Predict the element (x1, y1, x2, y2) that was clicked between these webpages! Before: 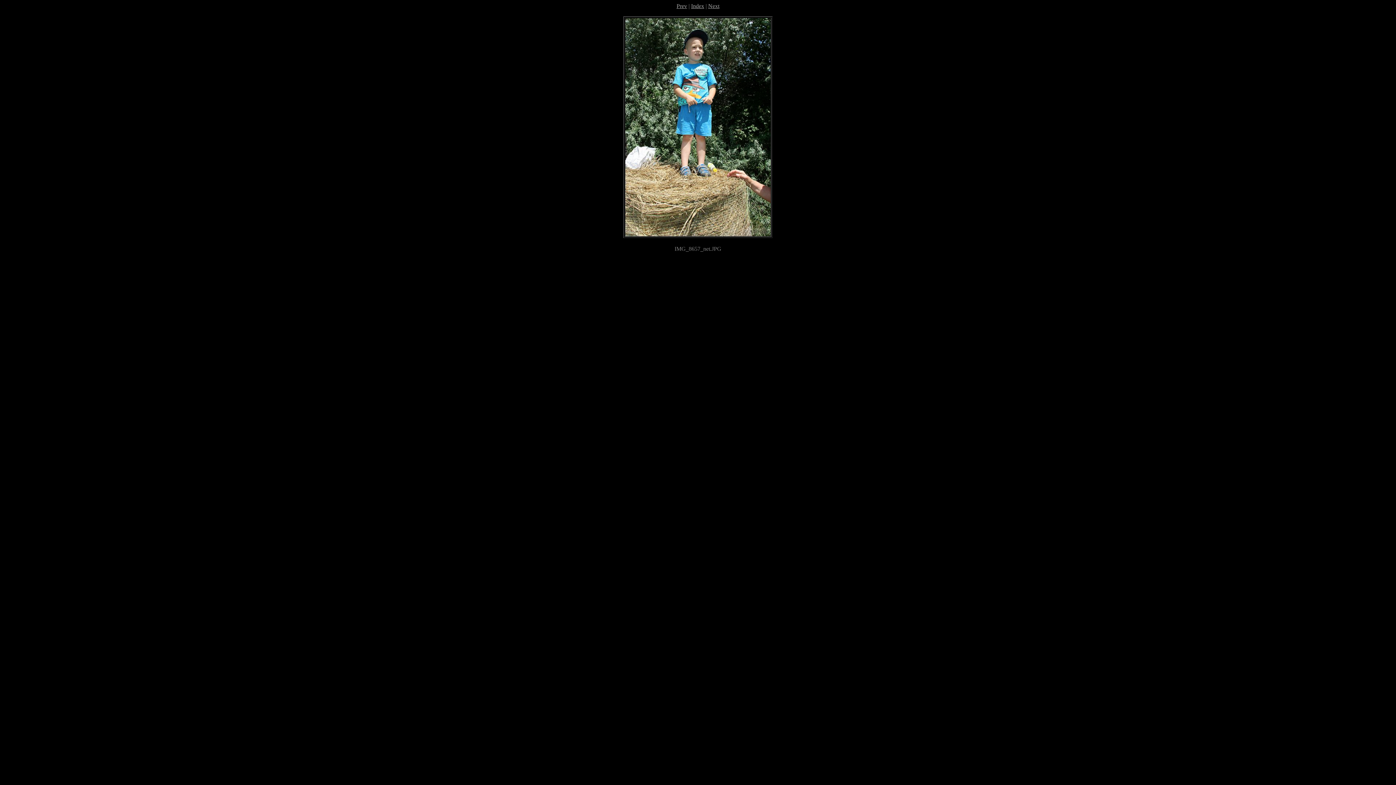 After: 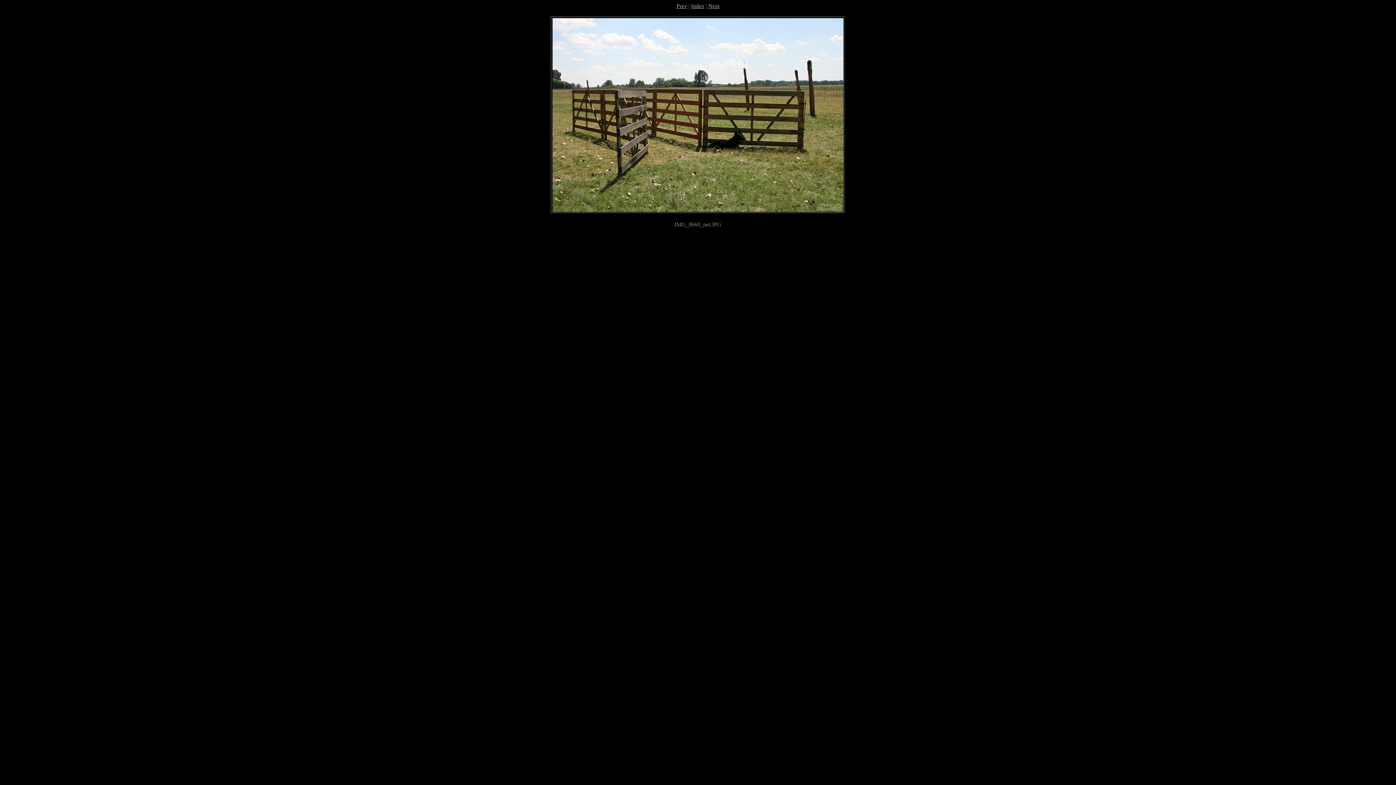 Action: bbox: (708, 2, 719, 9) label: Next